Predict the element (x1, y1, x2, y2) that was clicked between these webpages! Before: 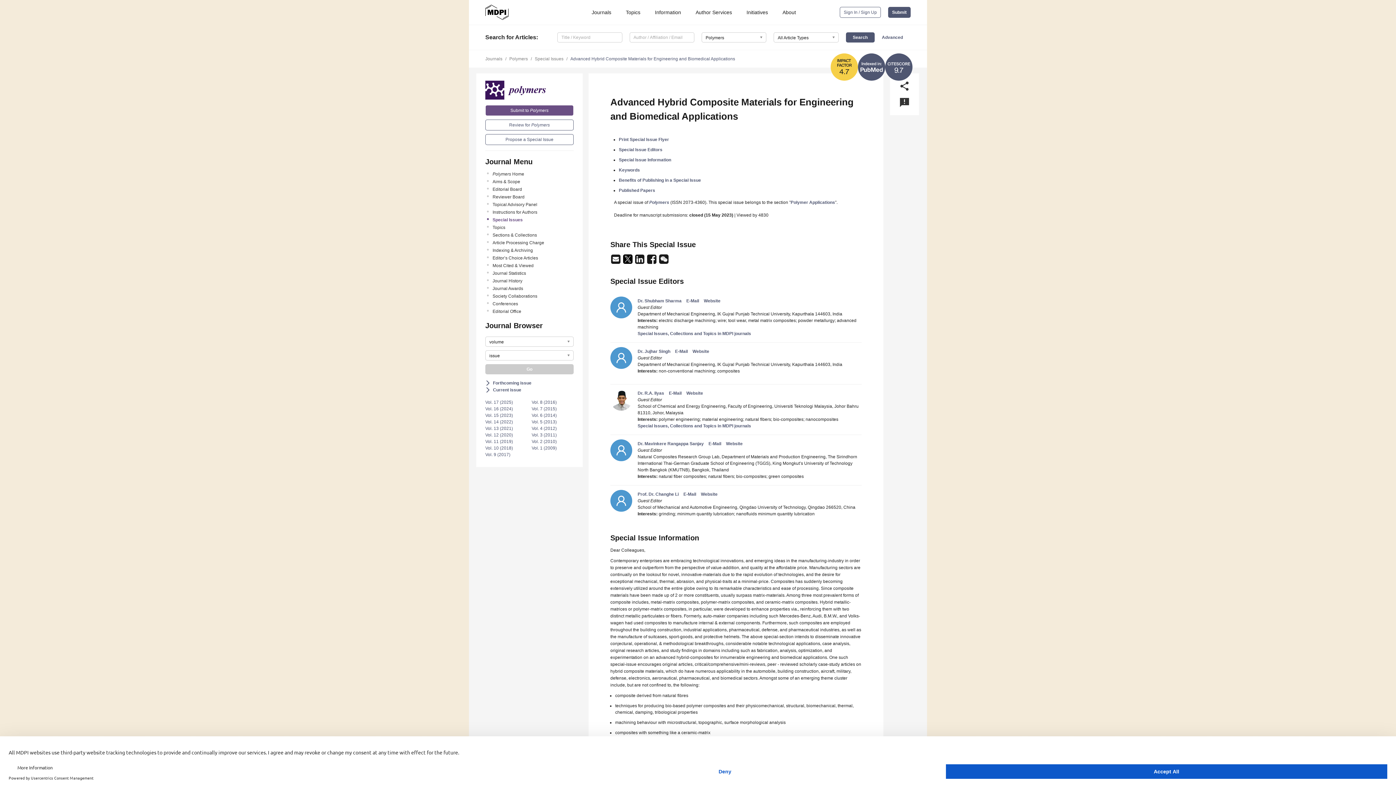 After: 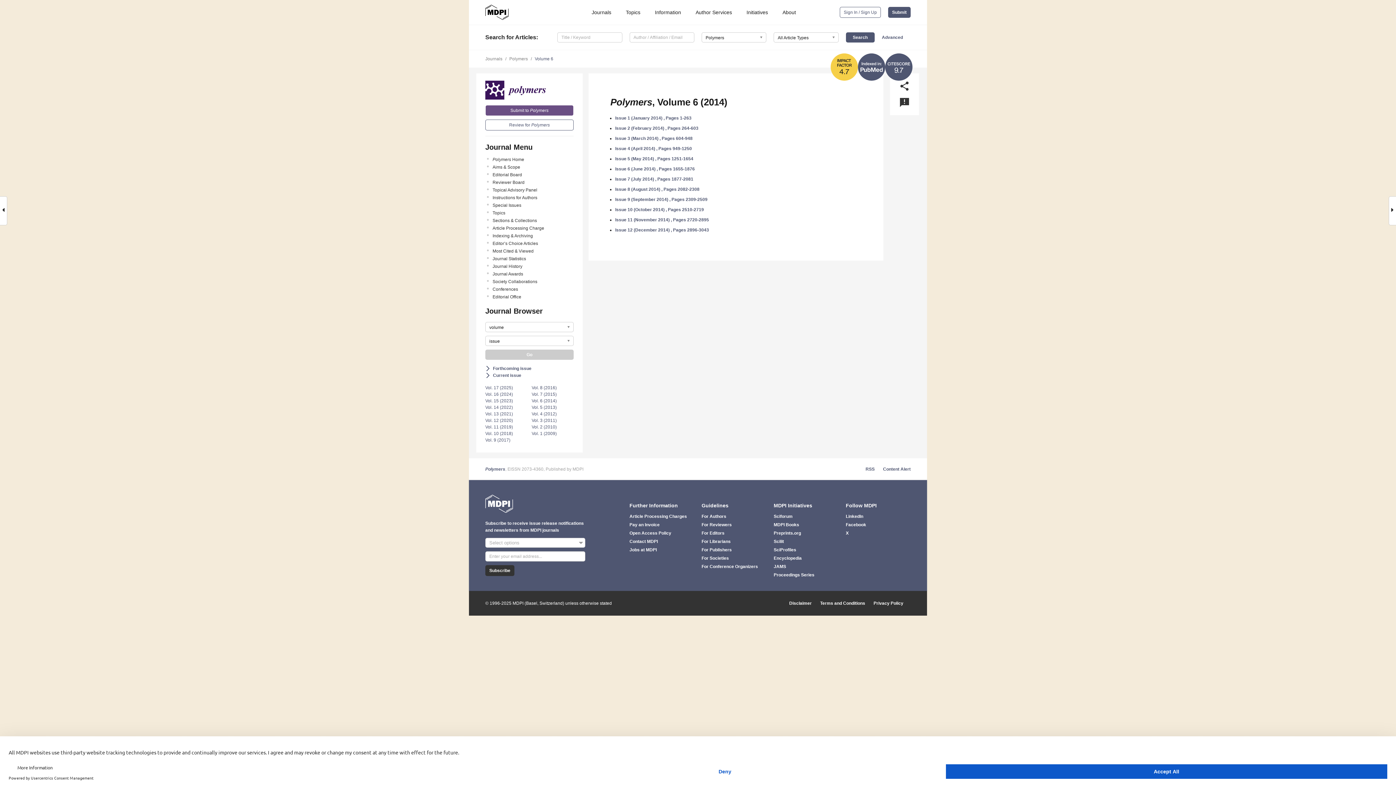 Action: label: Vol. 6 (2014) bbox: (531, 413, 556, 418)